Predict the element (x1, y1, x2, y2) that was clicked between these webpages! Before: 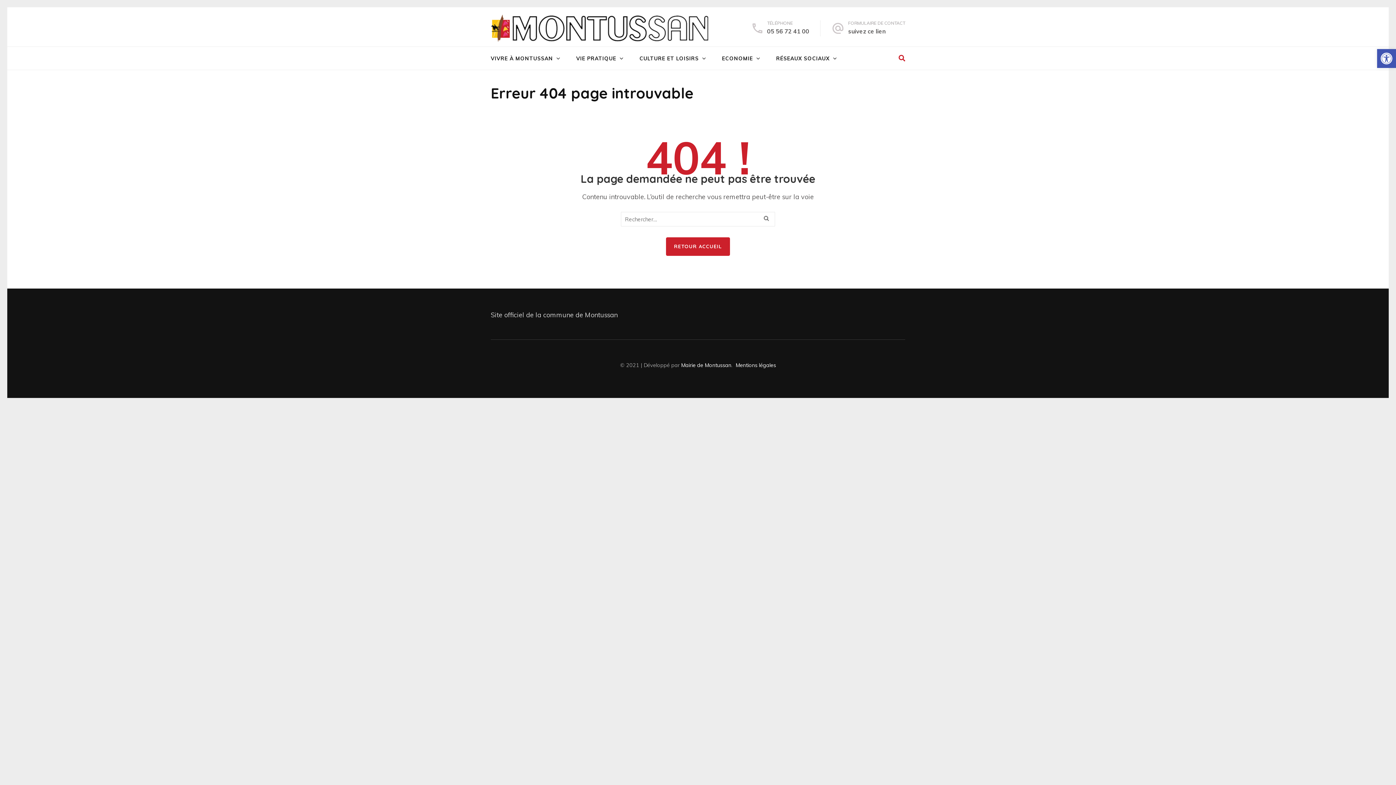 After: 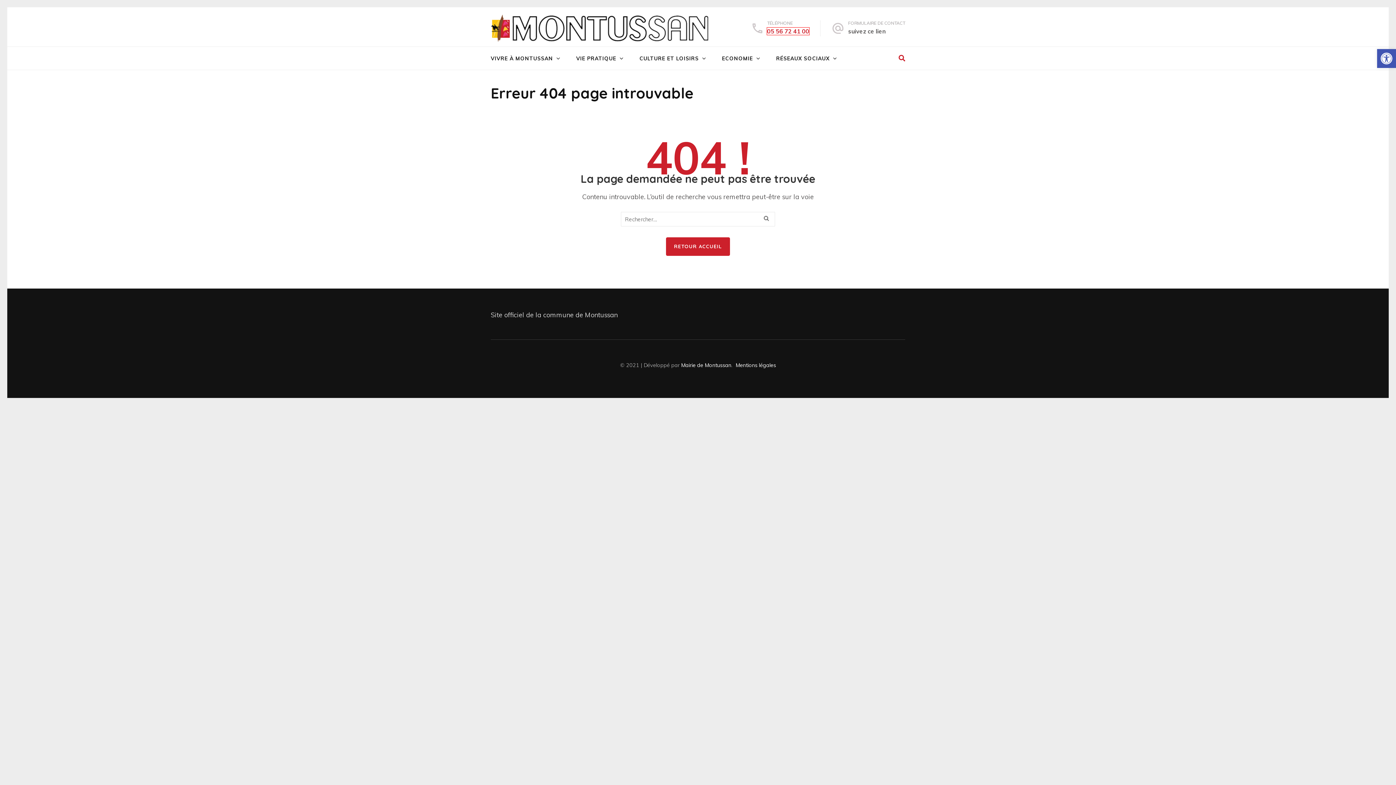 Action: label: 05 56 72 41 00 bbox: (767, 27, 809, 34)